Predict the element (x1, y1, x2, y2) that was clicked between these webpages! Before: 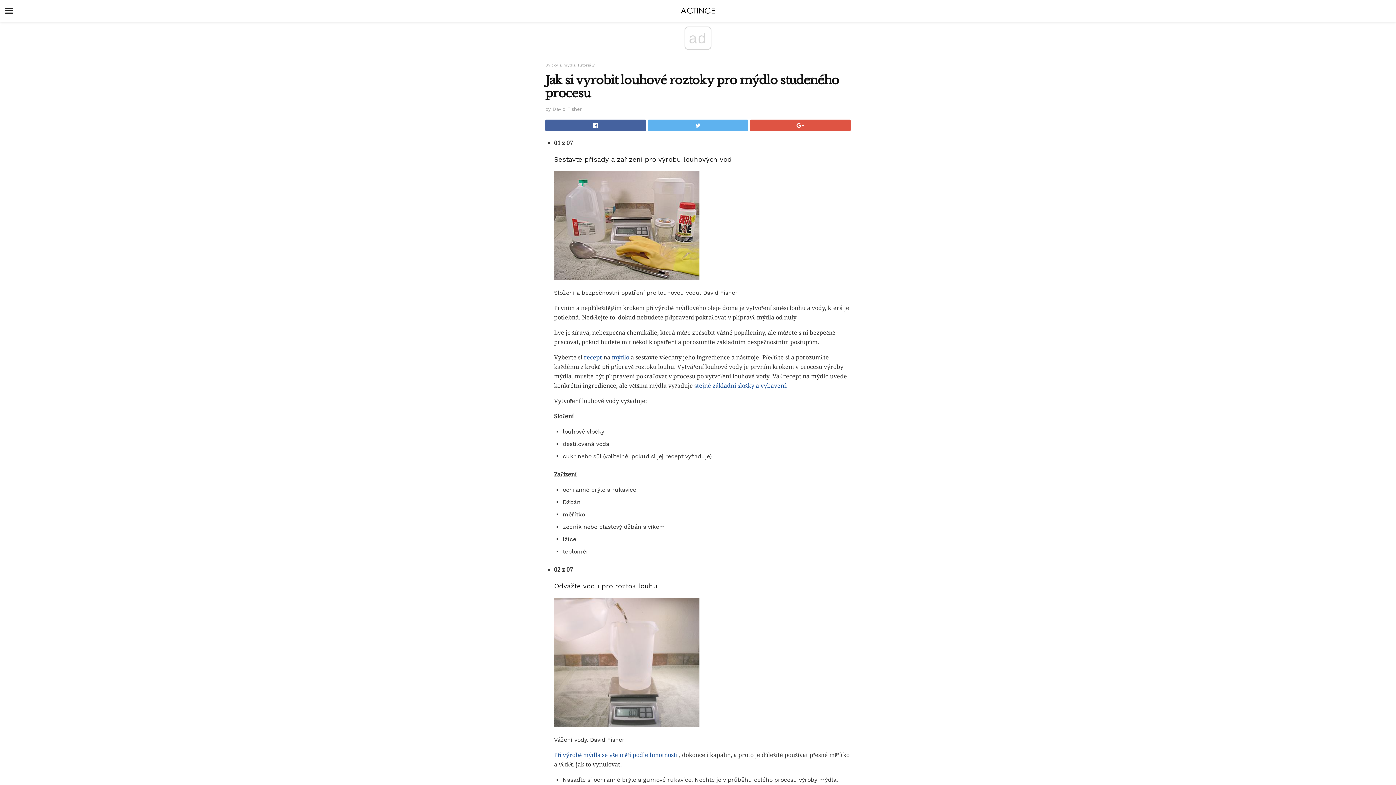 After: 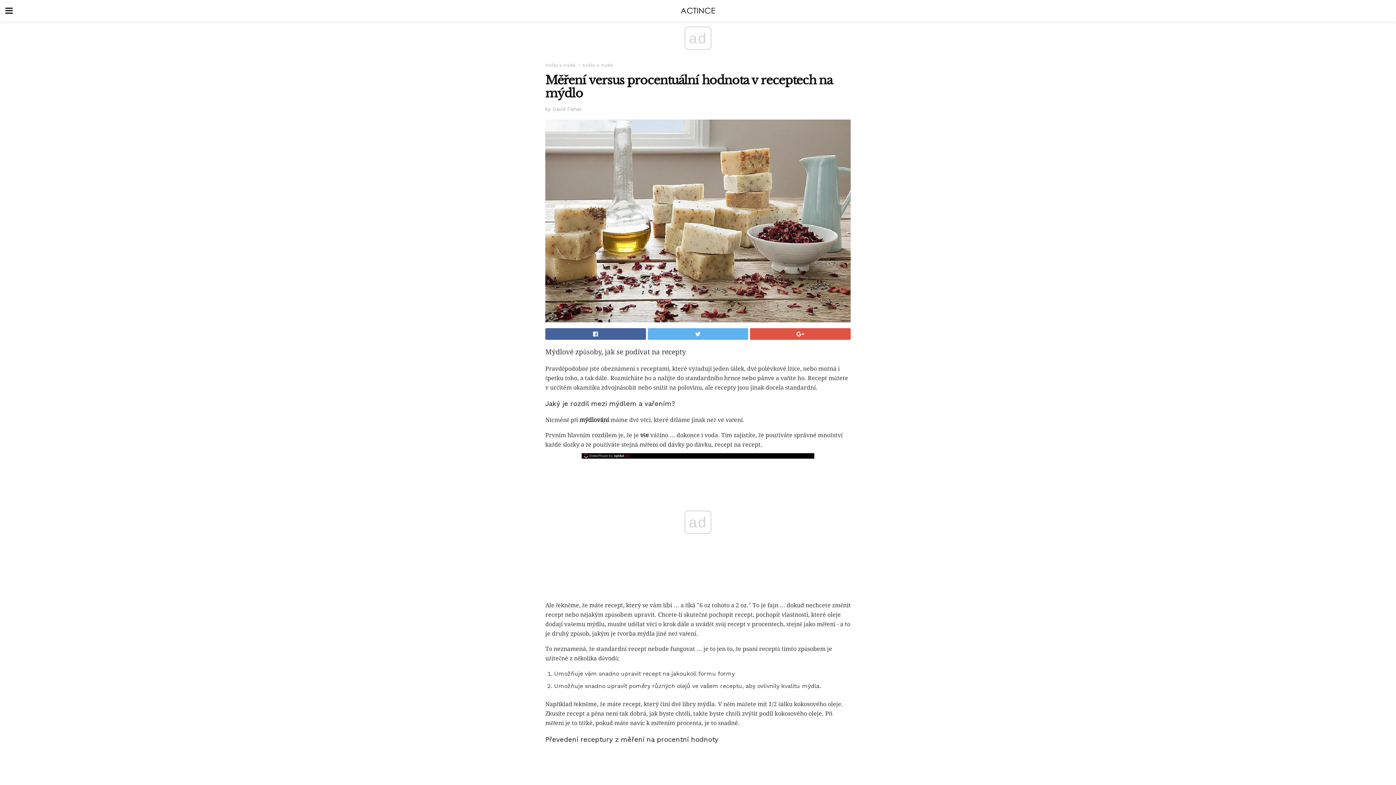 Action: bbox: (554, 751, 677, 758) label: Při výrobě mýdla se vše měří podle hmotnosti